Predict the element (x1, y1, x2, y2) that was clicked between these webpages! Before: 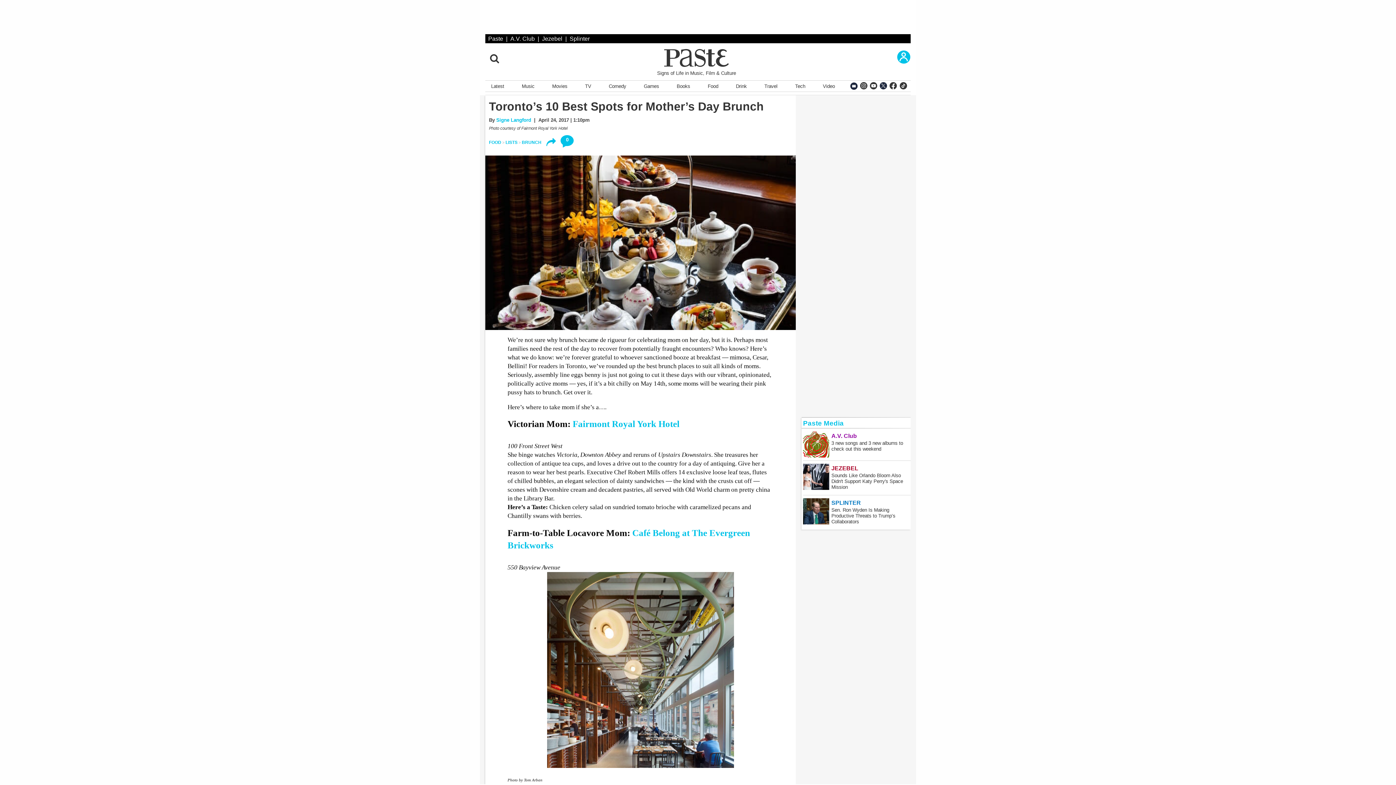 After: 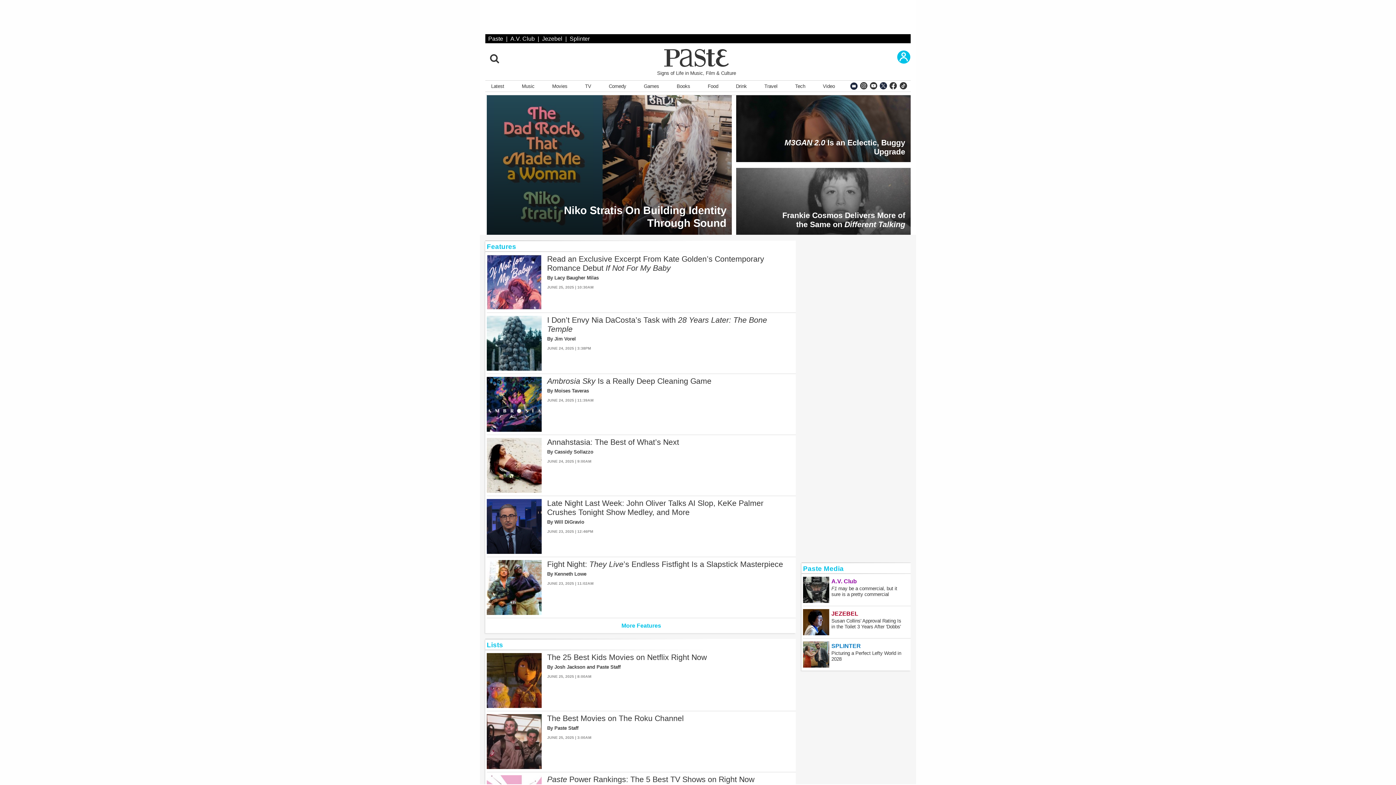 Action: bbox: (488, 49, 905, 66)